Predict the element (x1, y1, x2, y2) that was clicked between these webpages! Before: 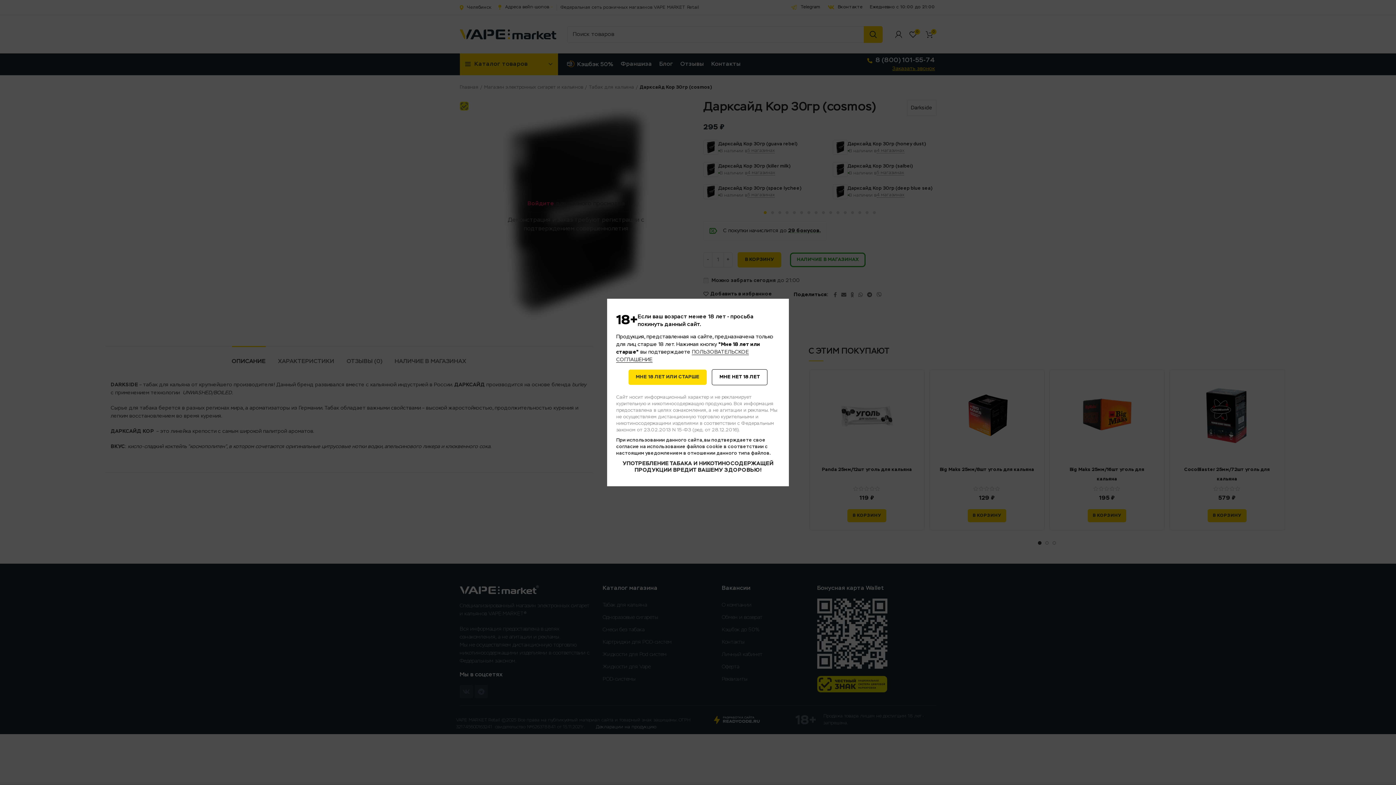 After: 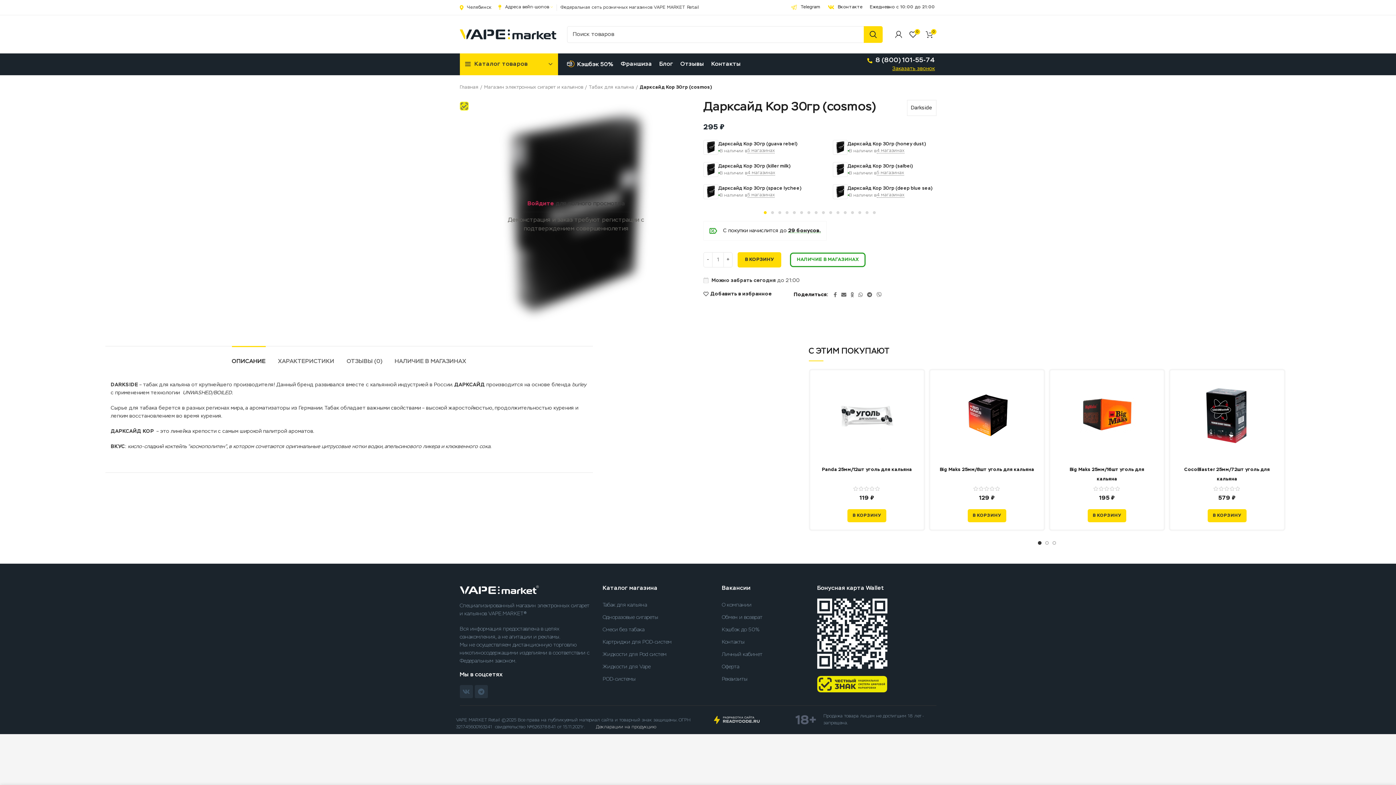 Action: label: МНЕ 18 ЛЕТ ИЛИ СТАРШЕ bbox: (628, 369, 706, 385)